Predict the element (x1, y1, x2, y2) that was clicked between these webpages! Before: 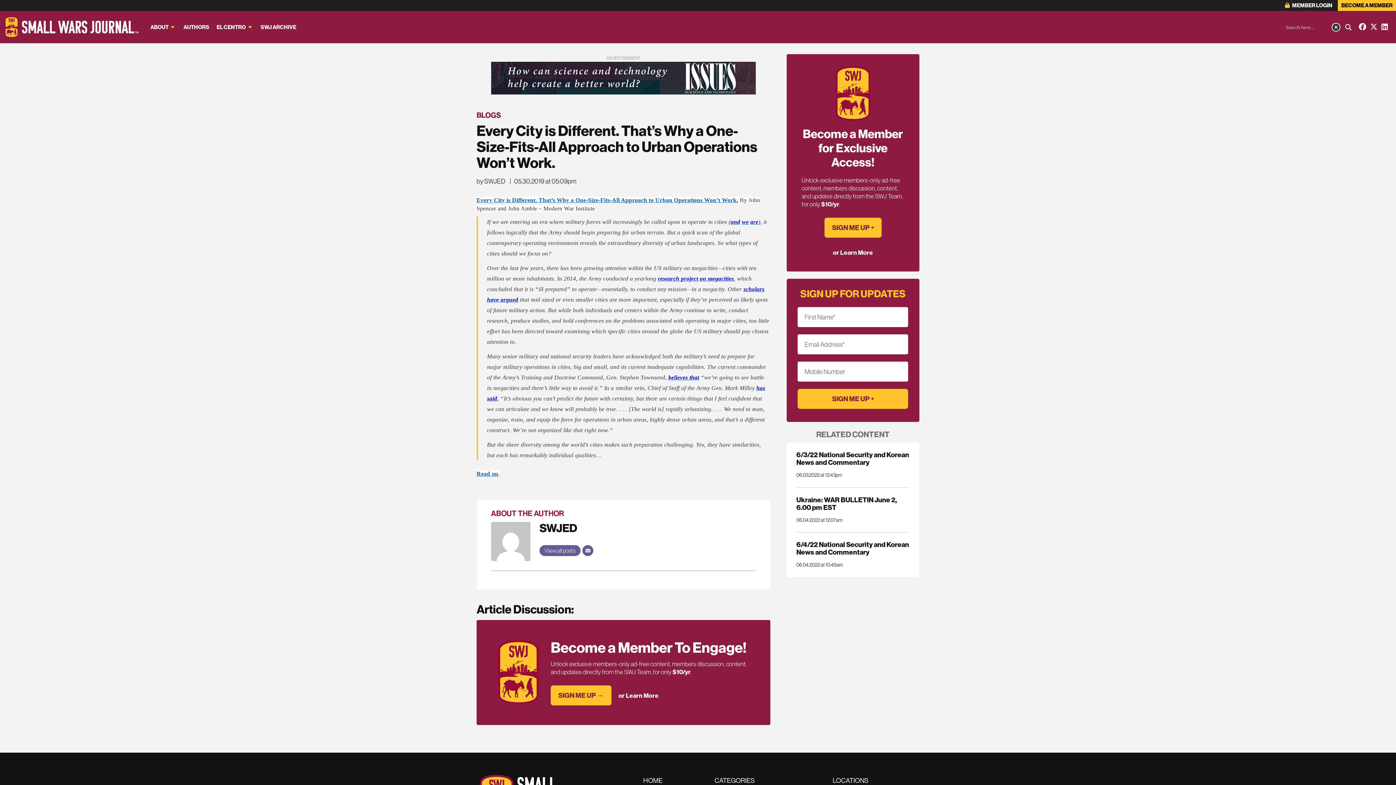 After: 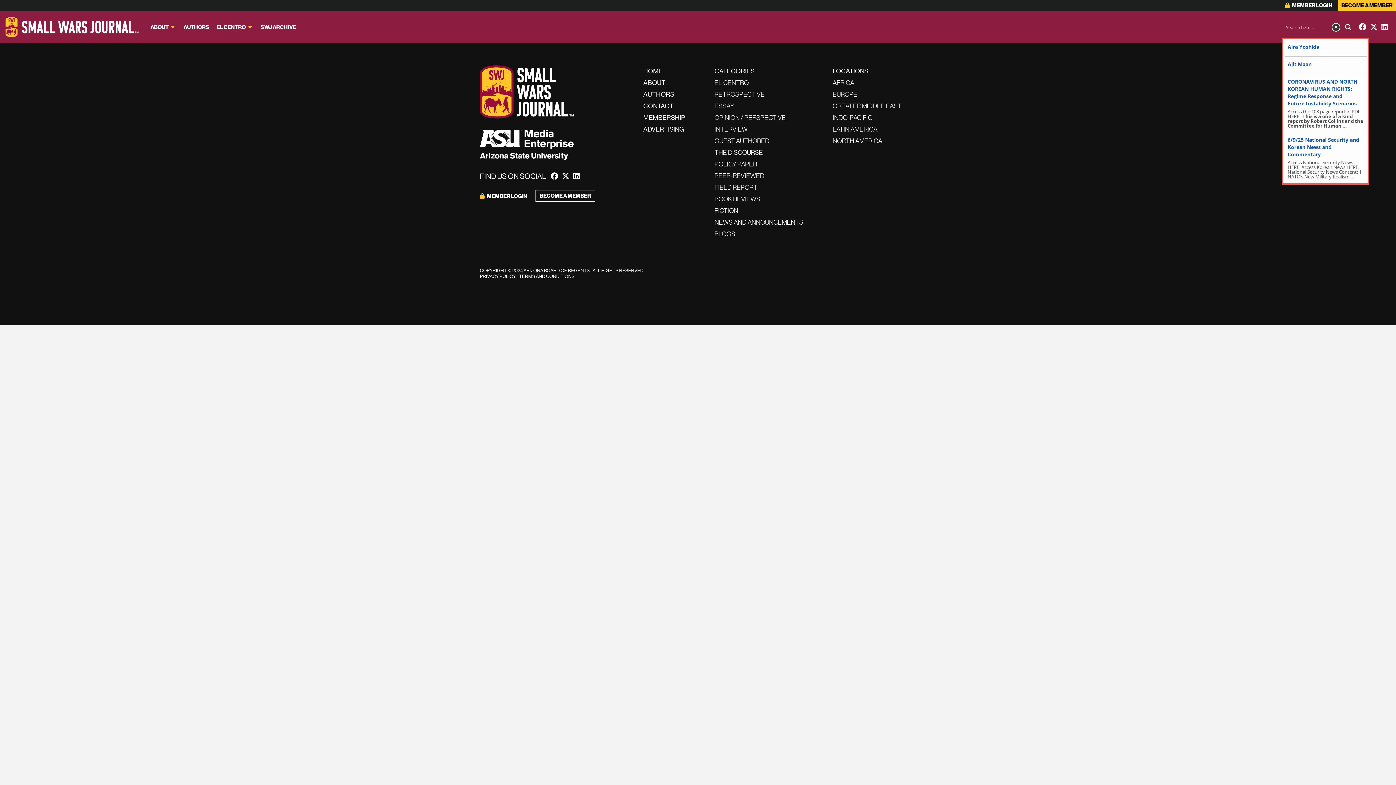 Action: bbox: (832, 775, 868, 787) label: LOCATIONS